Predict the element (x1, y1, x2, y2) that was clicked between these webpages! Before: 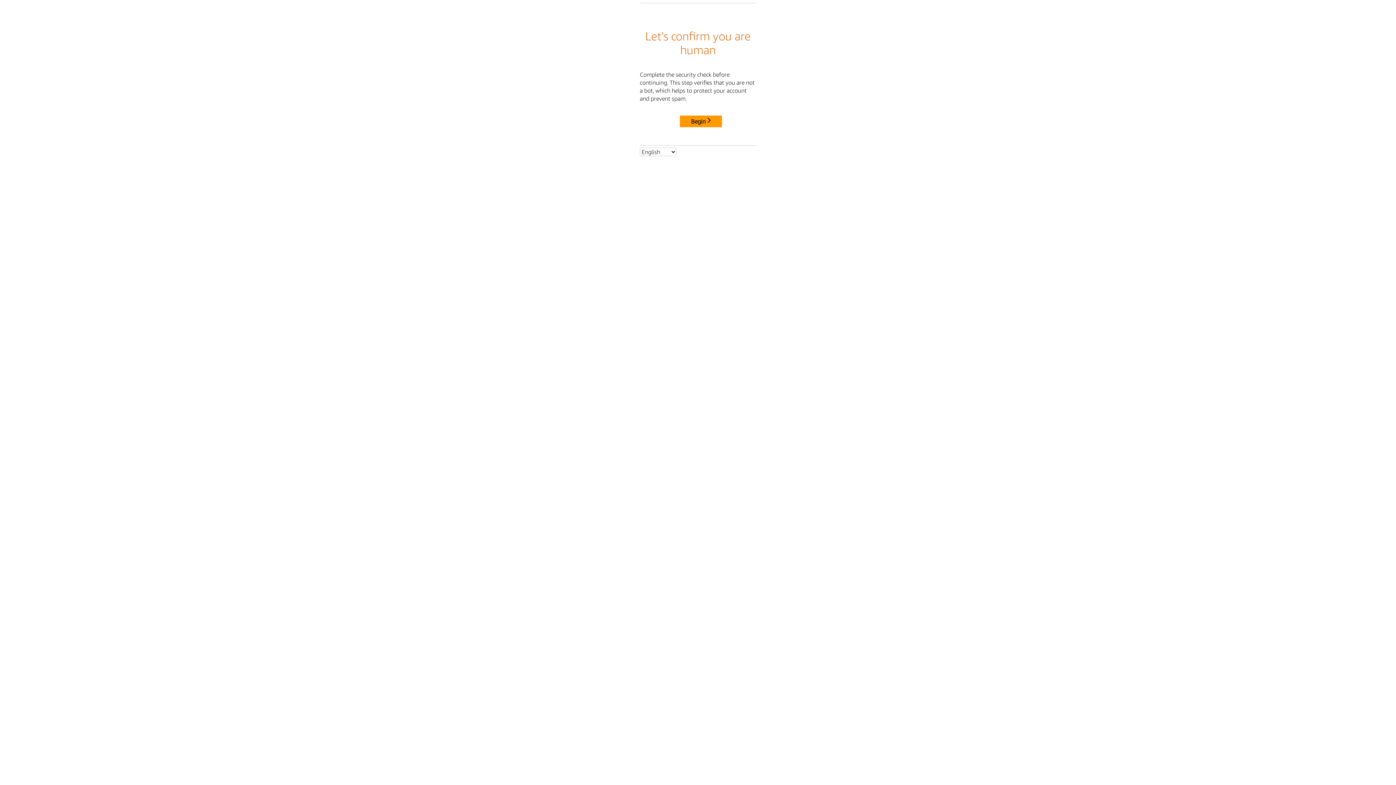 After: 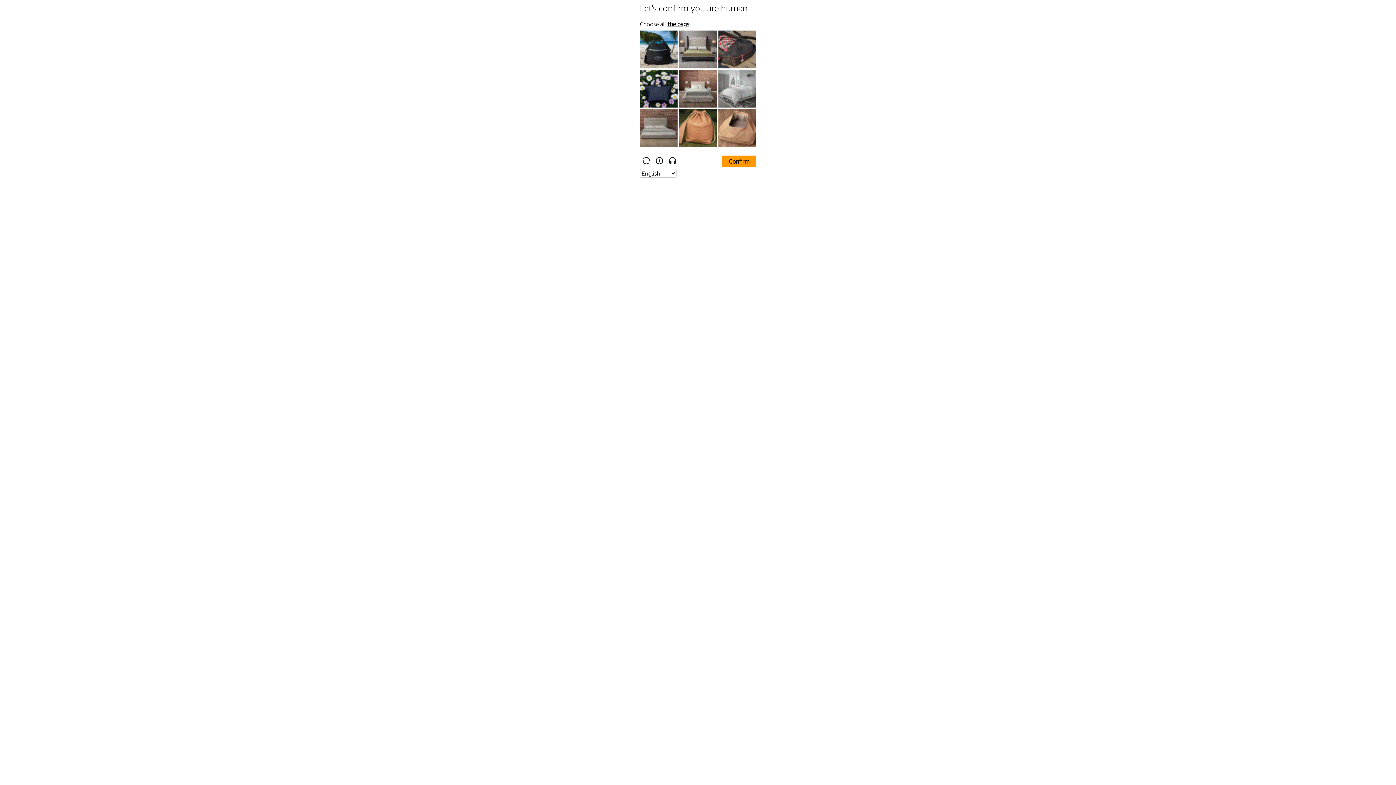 Action: bbox: (680, 115, 722, 127) label: Begin